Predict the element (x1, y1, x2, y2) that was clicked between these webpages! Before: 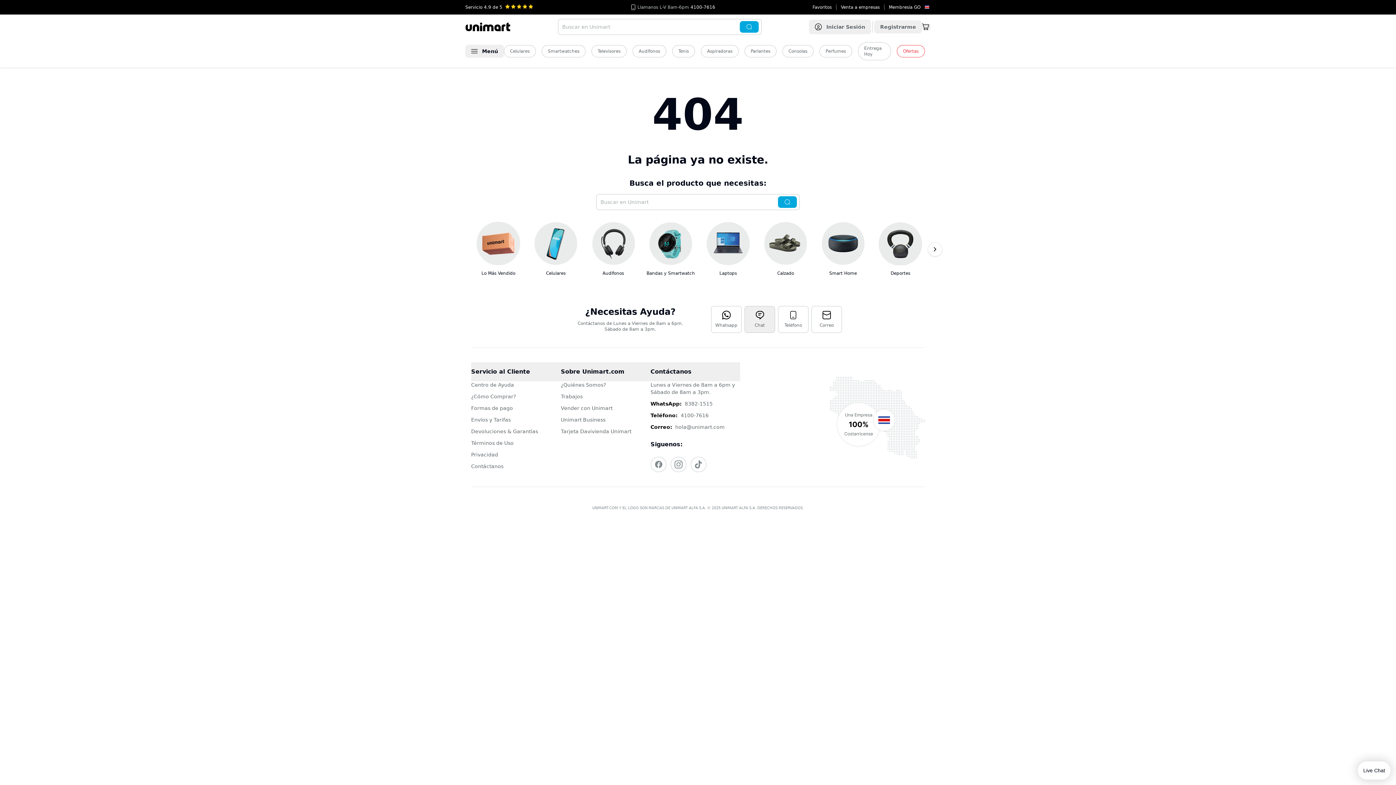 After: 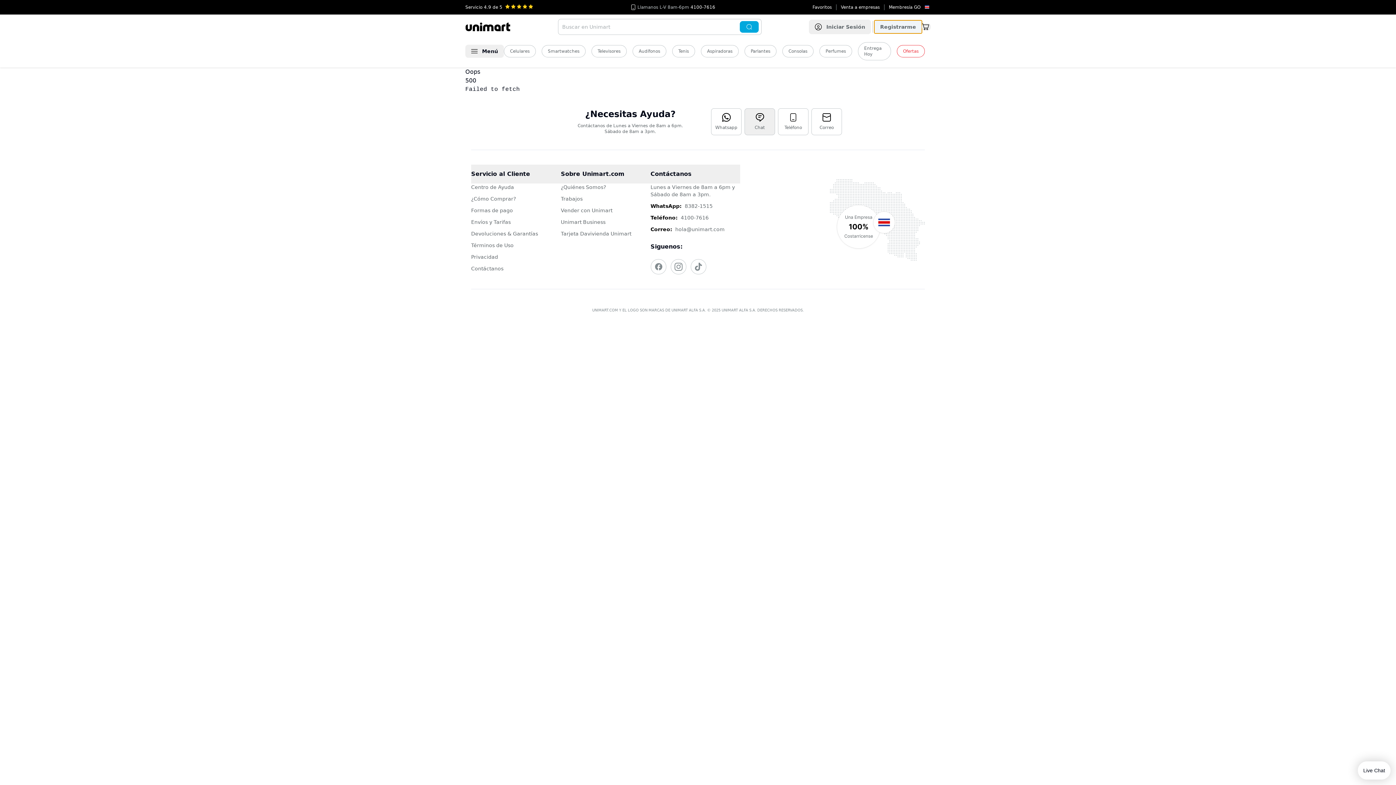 Action: label: Registrarme bbox: (874, 20, 922, 33)